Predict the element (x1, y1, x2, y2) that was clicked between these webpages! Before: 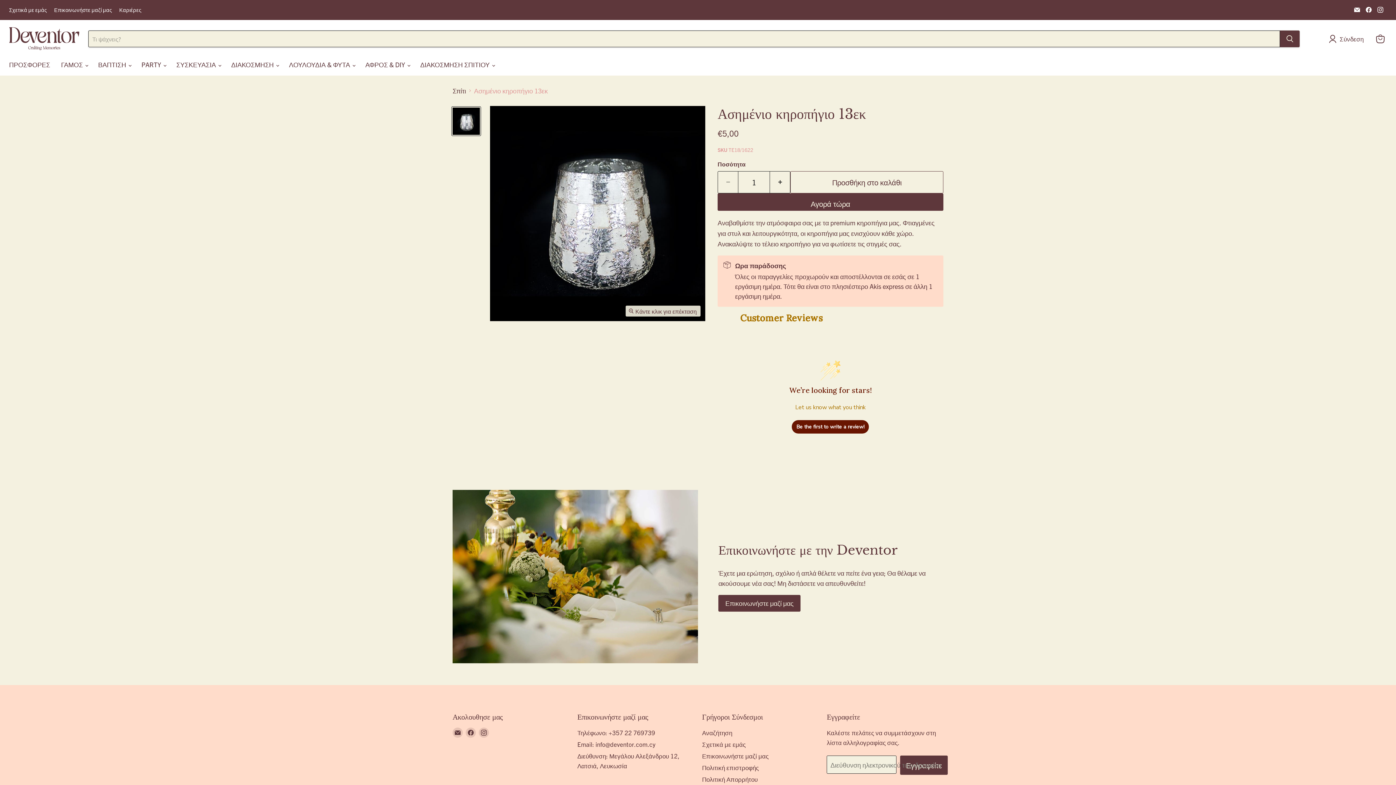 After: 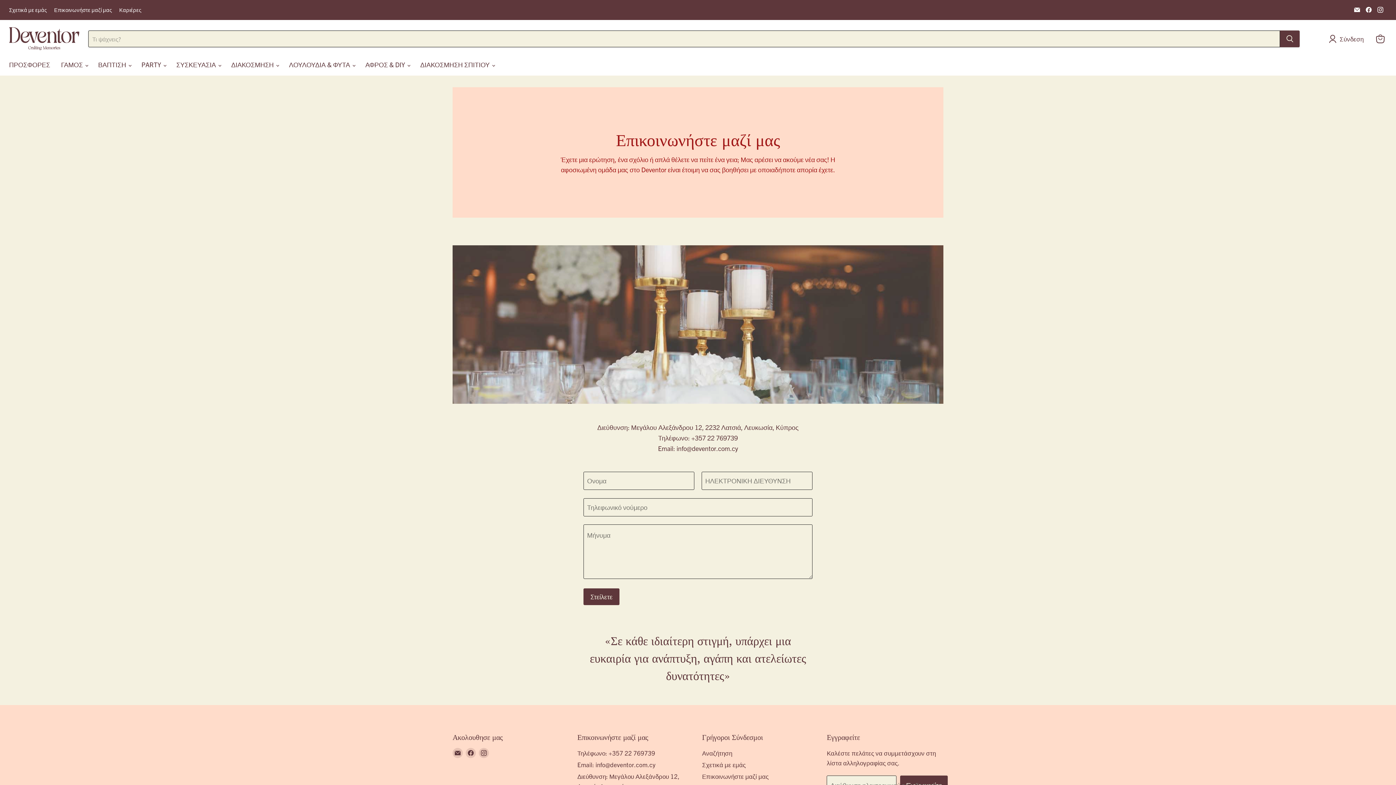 Action: bbox: (702, 752, 768, 760) label: Επικοινωνήστε μαζί μας